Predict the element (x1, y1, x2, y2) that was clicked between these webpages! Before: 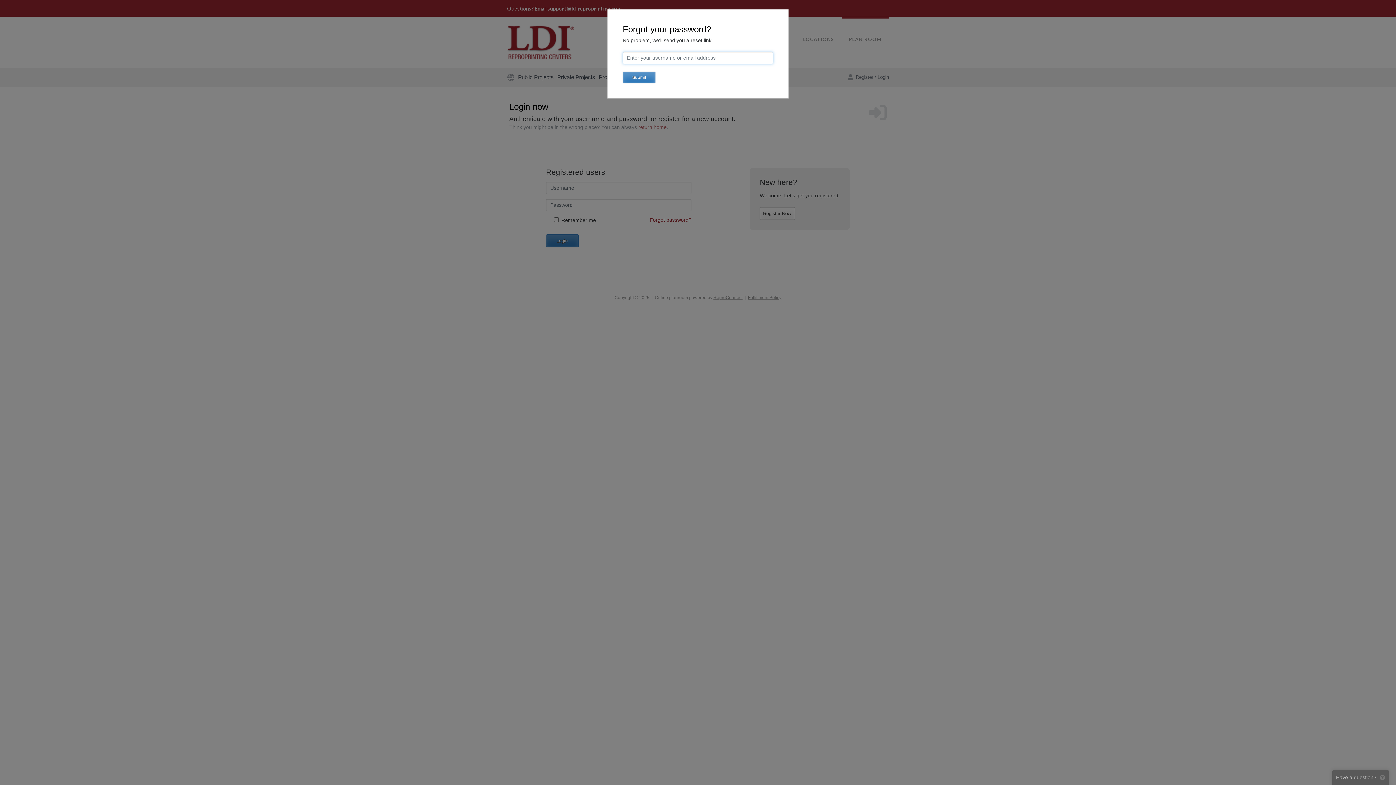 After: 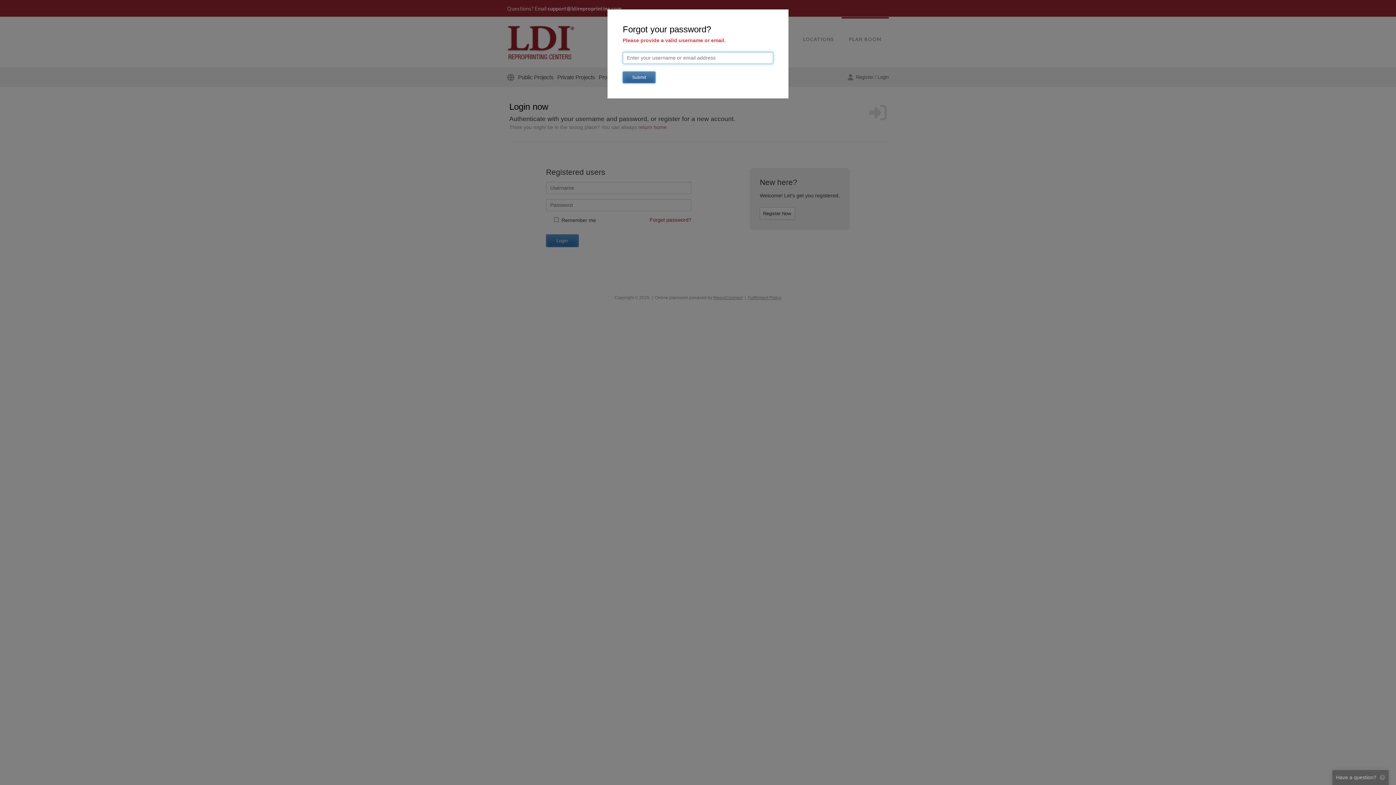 Action: label: Submit bbox: (622, 71, 655, 83)